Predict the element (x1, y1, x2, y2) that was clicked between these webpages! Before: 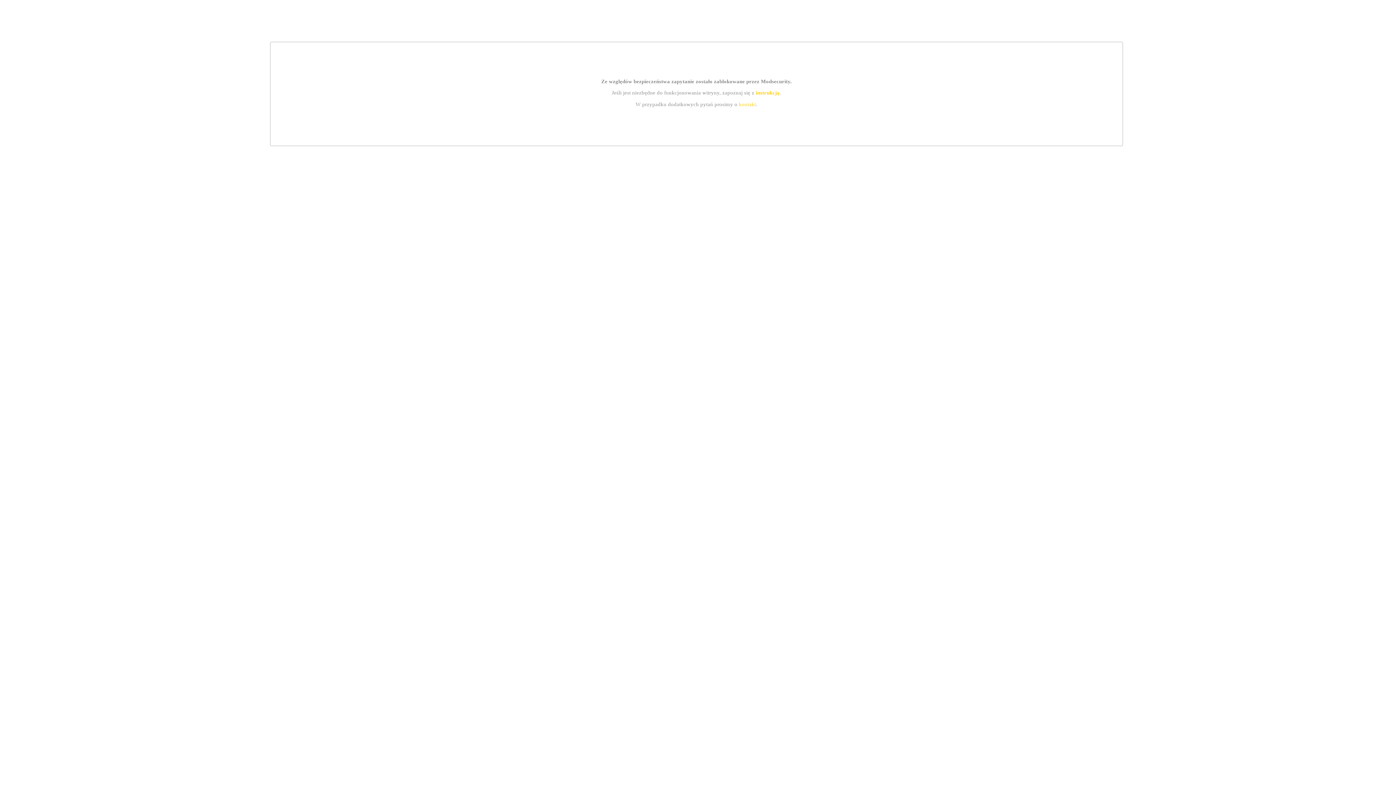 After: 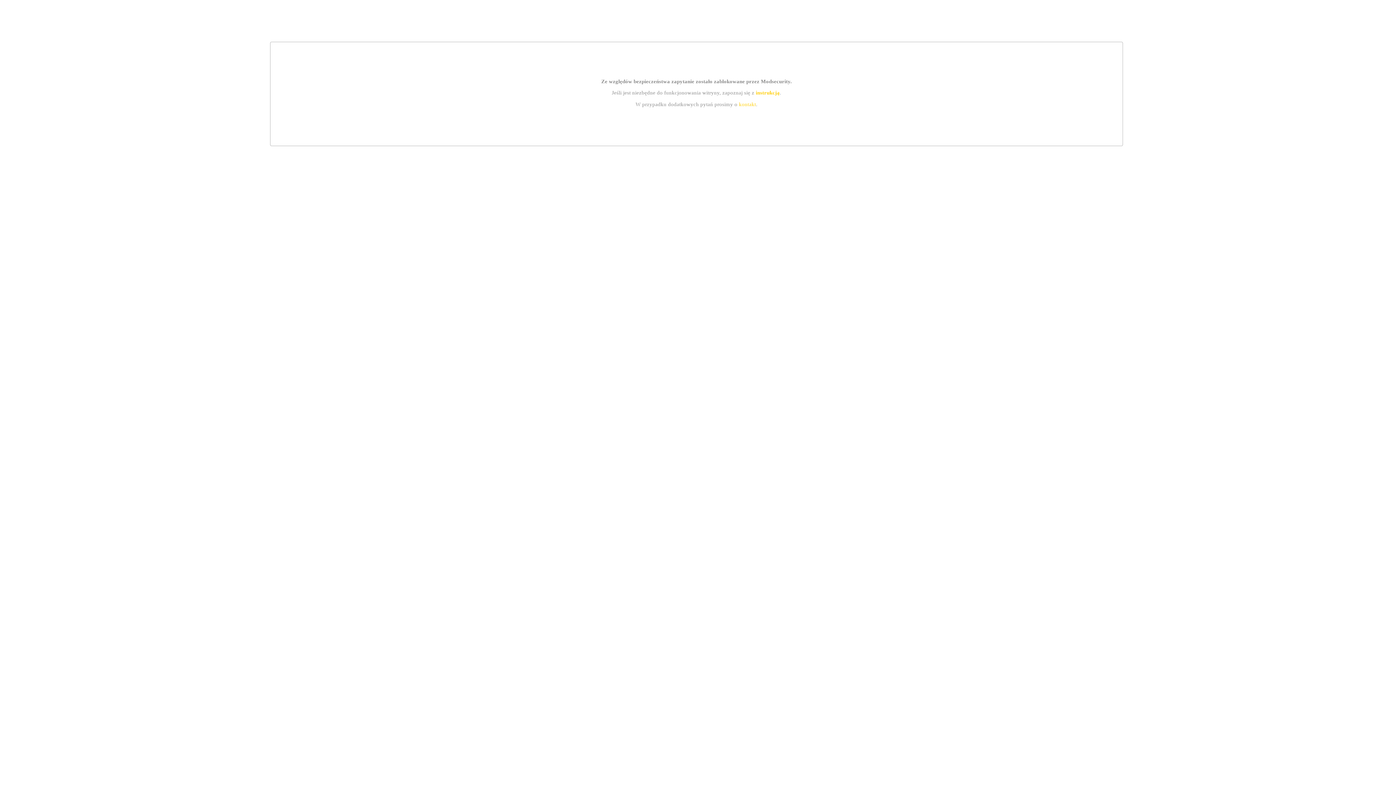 Action: label: instrukcją bbox: (755, 89, 779, 95)